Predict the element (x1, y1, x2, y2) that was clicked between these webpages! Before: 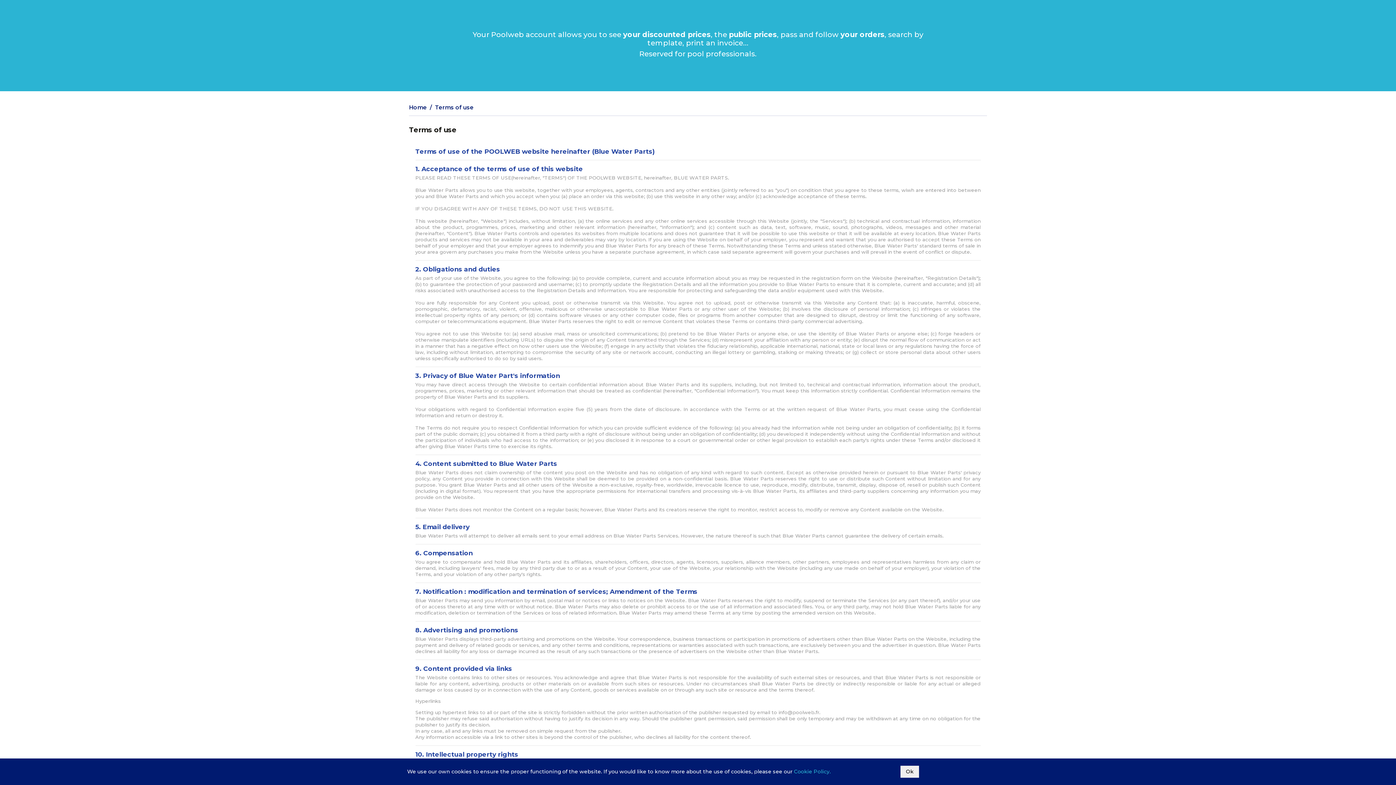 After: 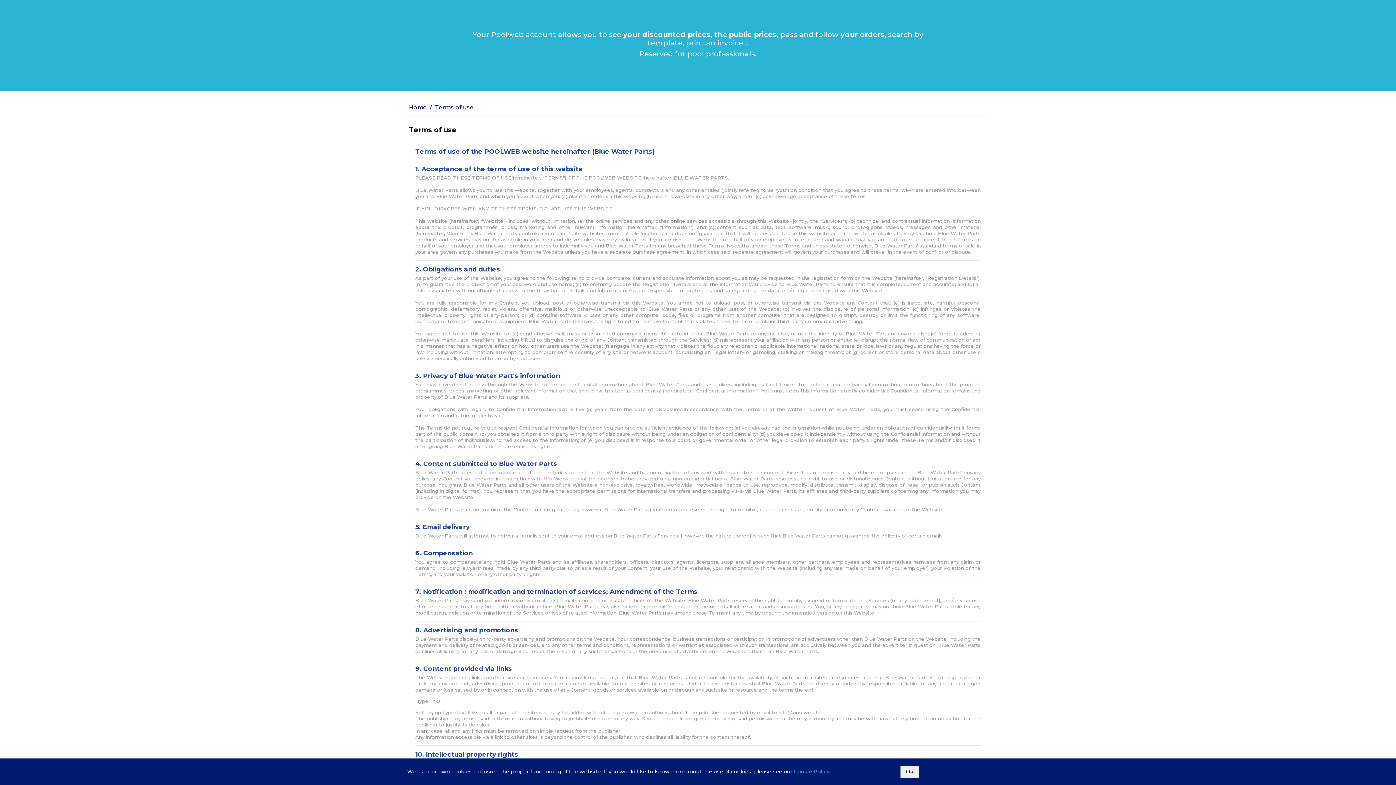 Action: bbox: (415, 698, 440, 704) label: Hyperlinks